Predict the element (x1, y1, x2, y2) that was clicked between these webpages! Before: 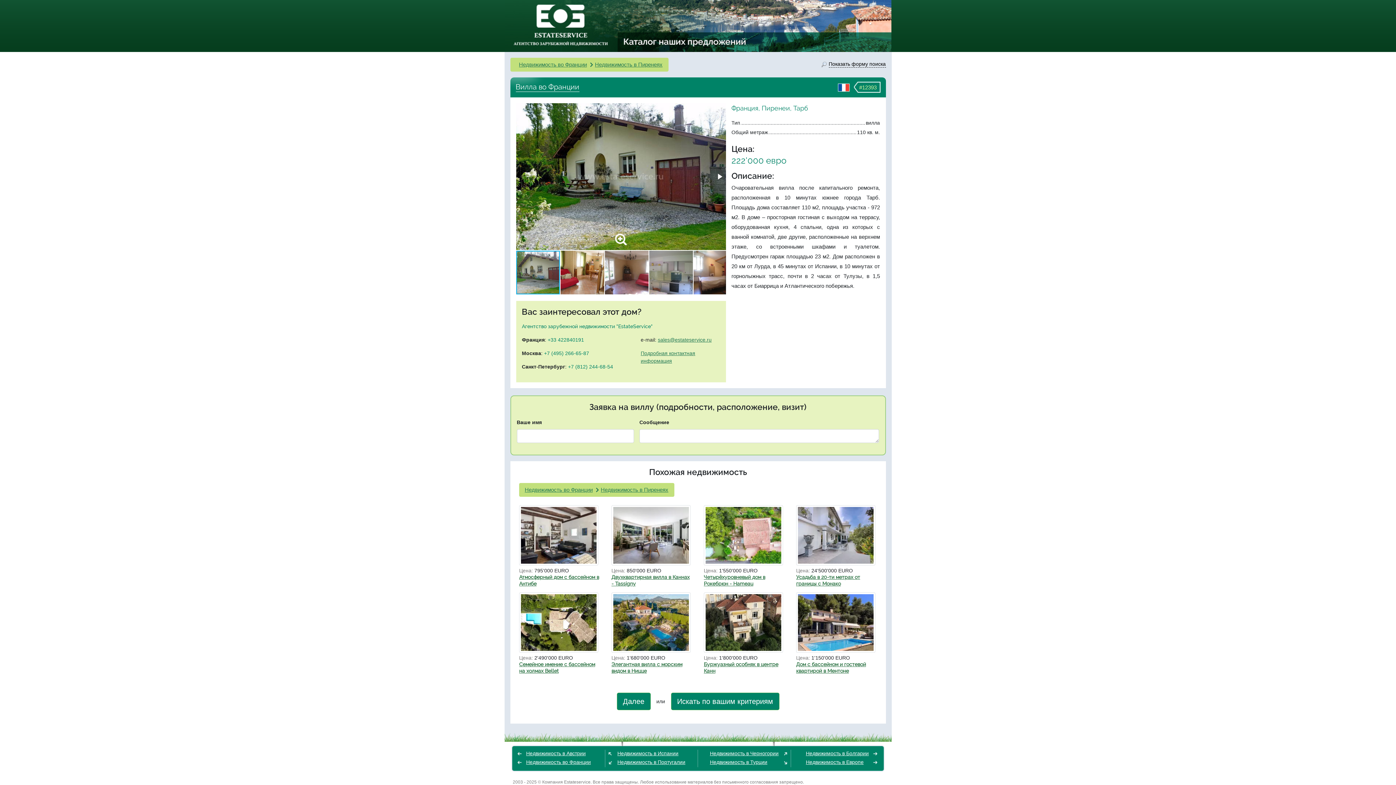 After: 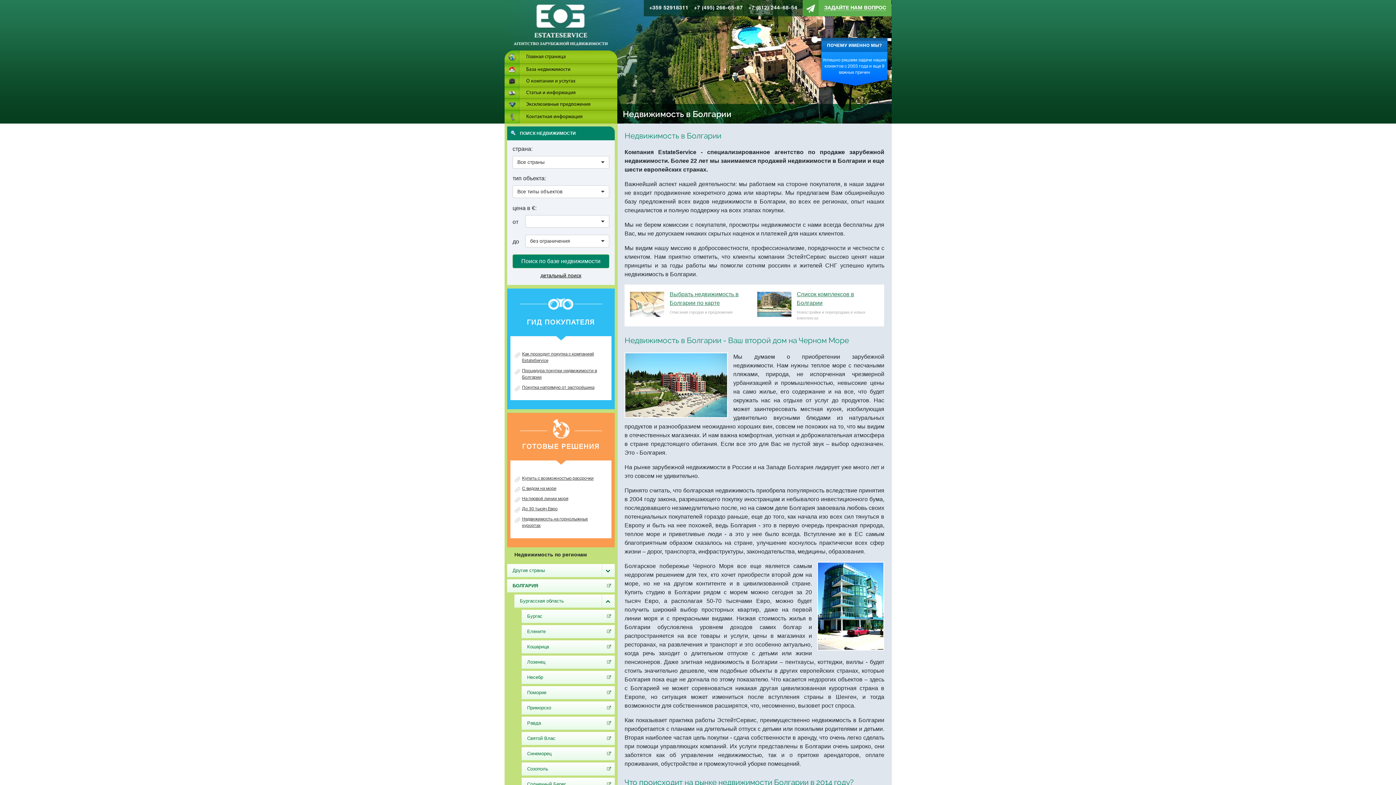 Action: bbox: (806, 750, 869, 756) label: Недвижимость в Болгарии